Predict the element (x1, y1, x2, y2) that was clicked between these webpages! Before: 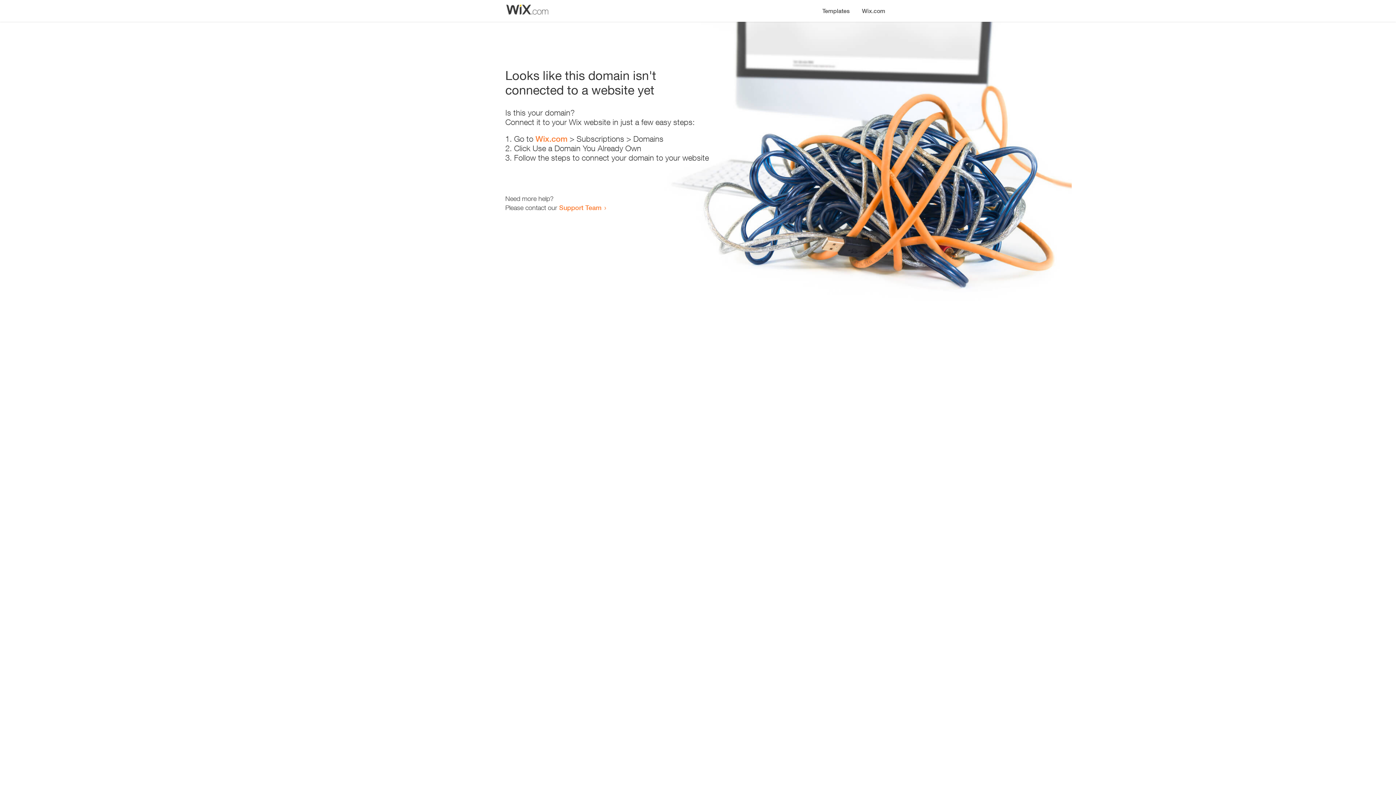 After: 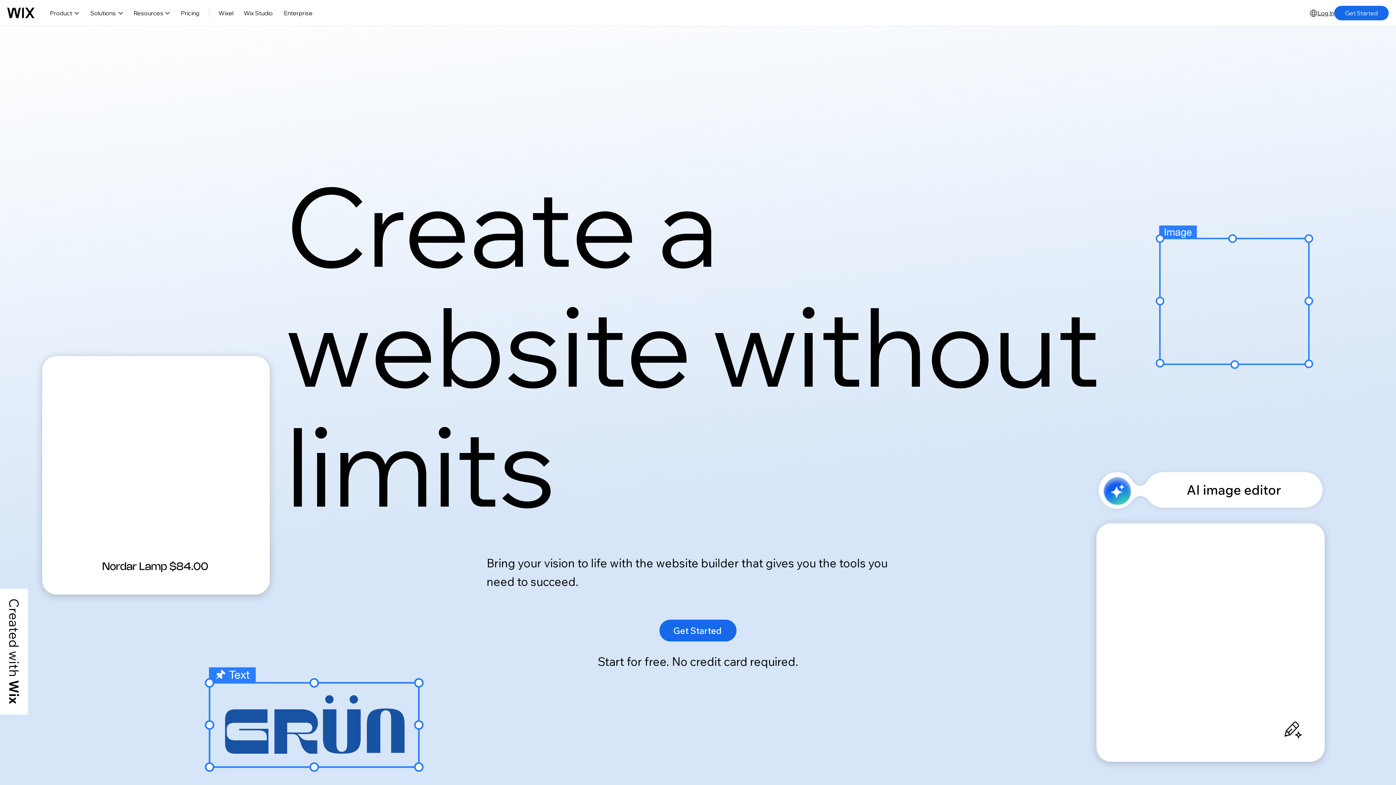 Action: label: Wix.com bbox: (856, 0, 890, 14)